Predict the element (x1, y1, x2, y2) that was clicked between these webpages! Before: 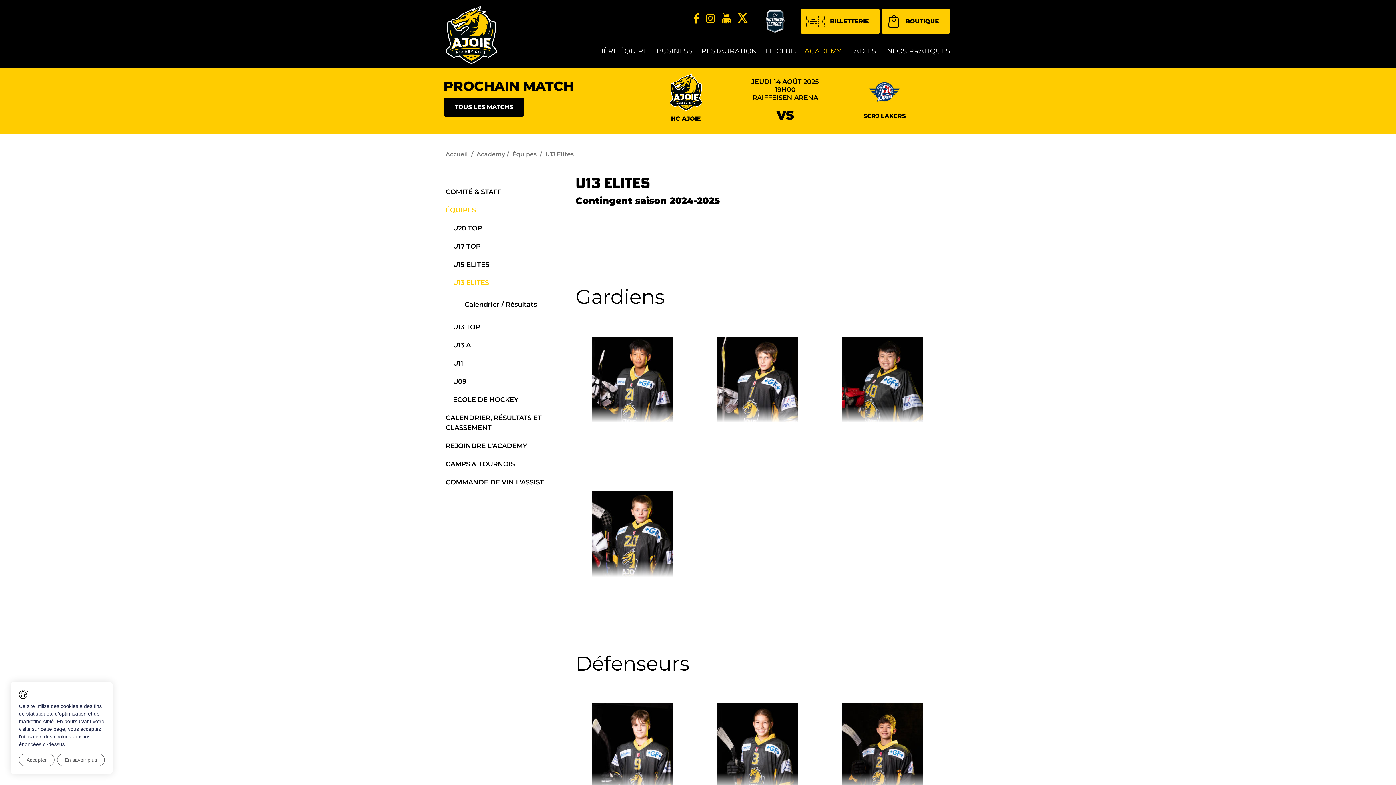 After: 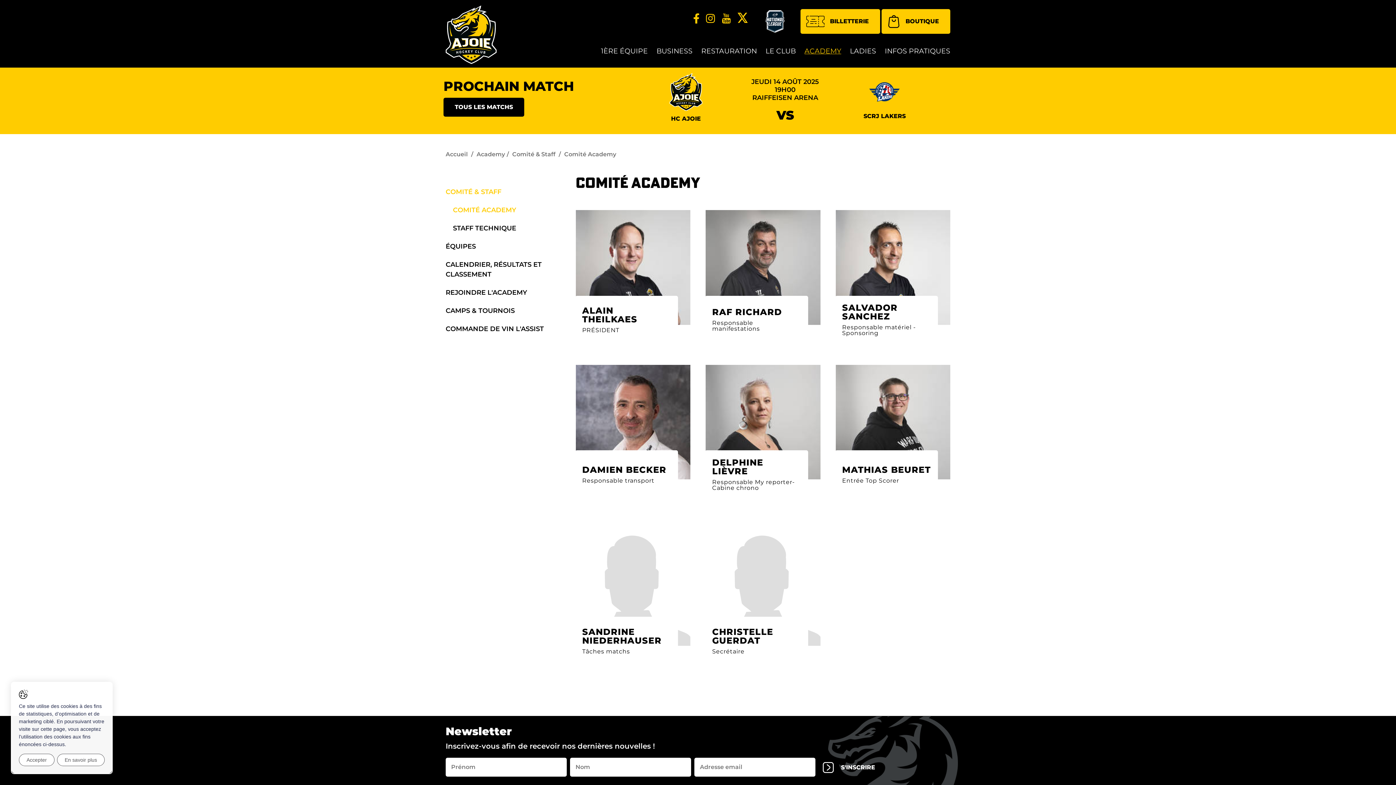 Action: bbox: (445, 188, 501, 196) label: COMITÉ & STAFF